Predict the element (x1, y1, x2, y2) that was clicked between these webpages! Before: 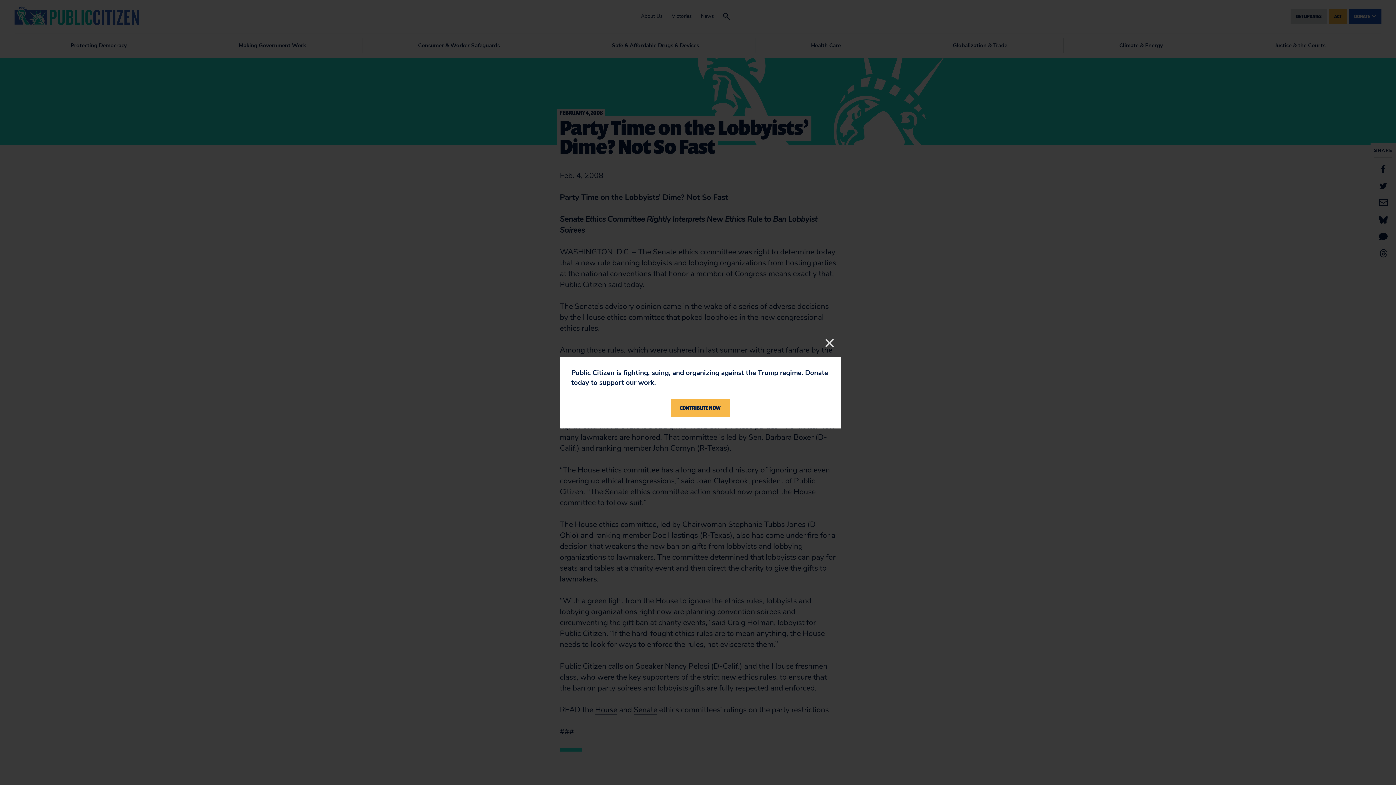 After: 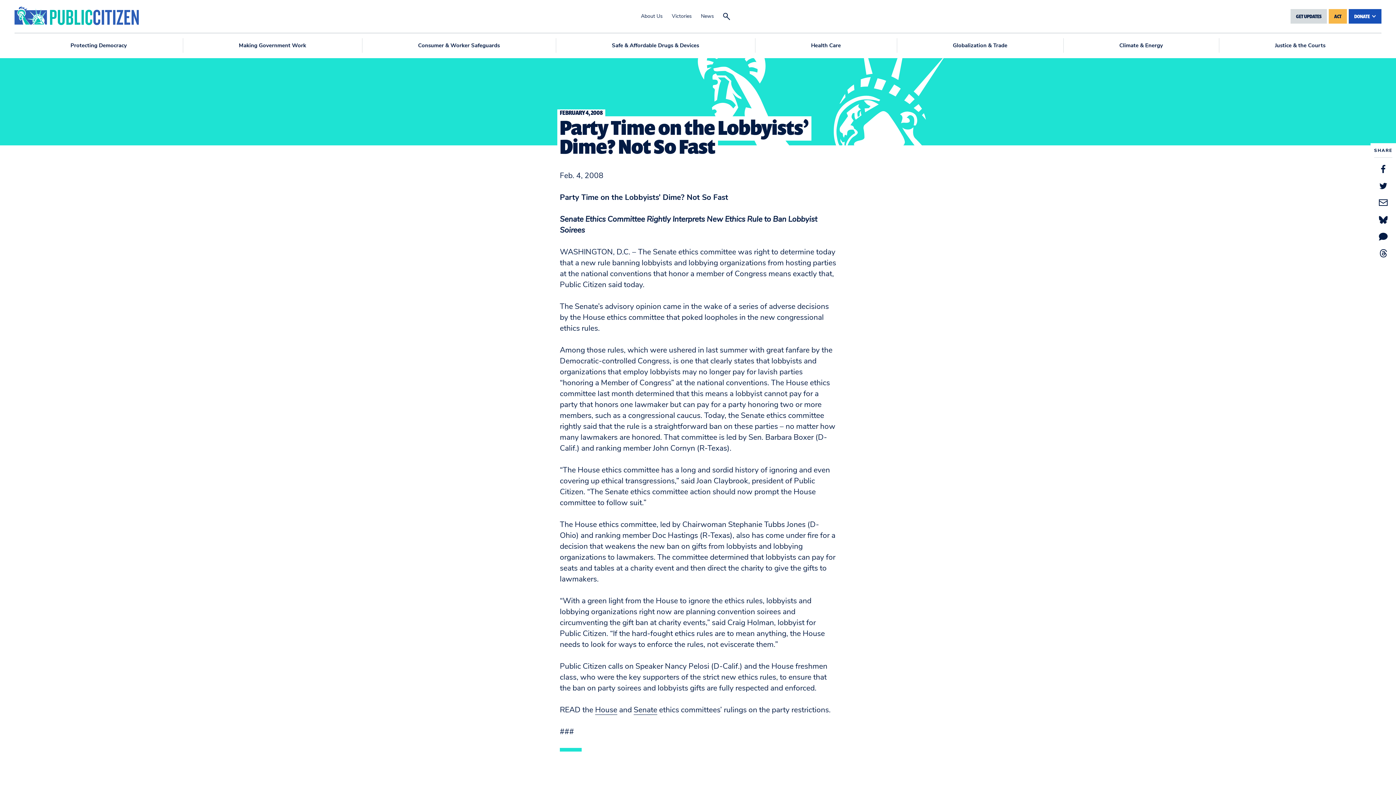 Action: label: Close bbox: (823, 336, 836, 349)